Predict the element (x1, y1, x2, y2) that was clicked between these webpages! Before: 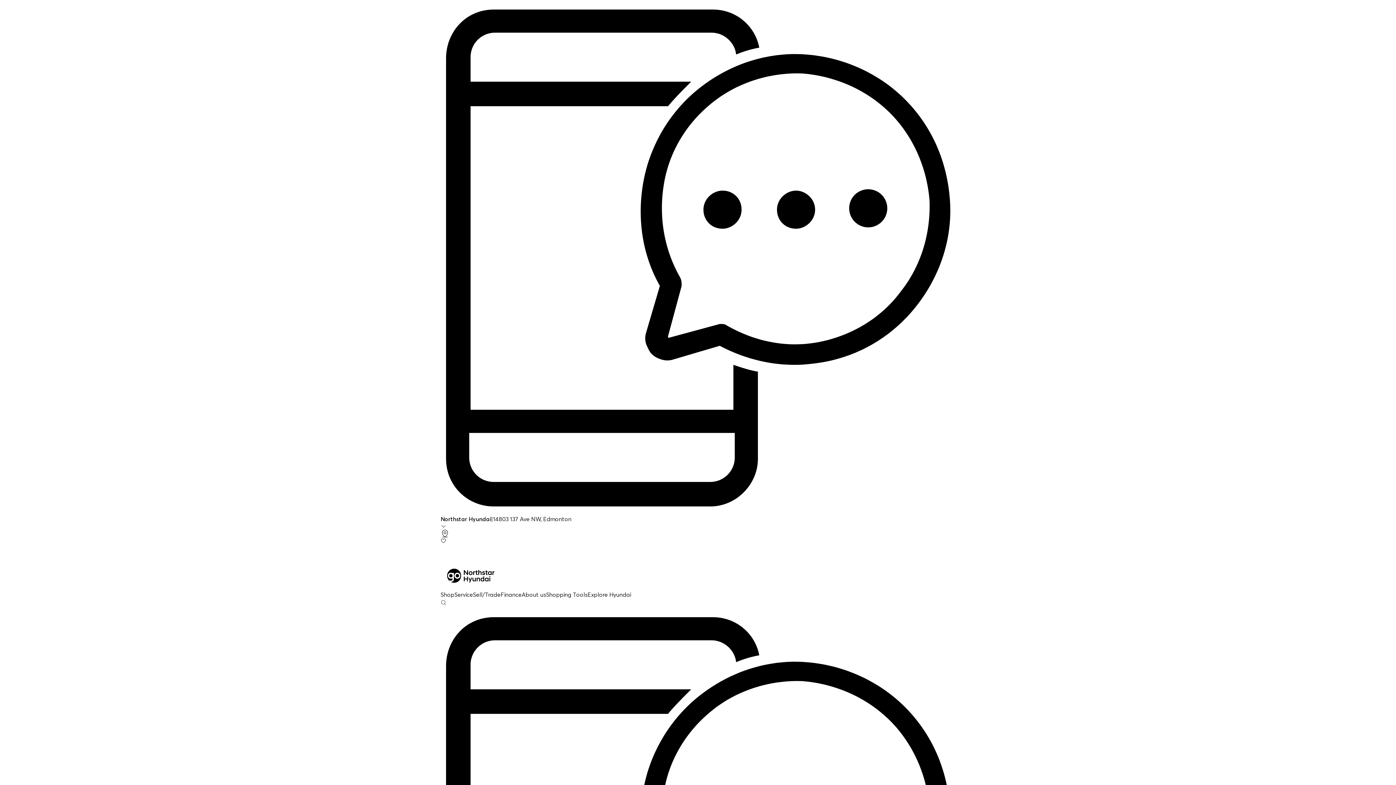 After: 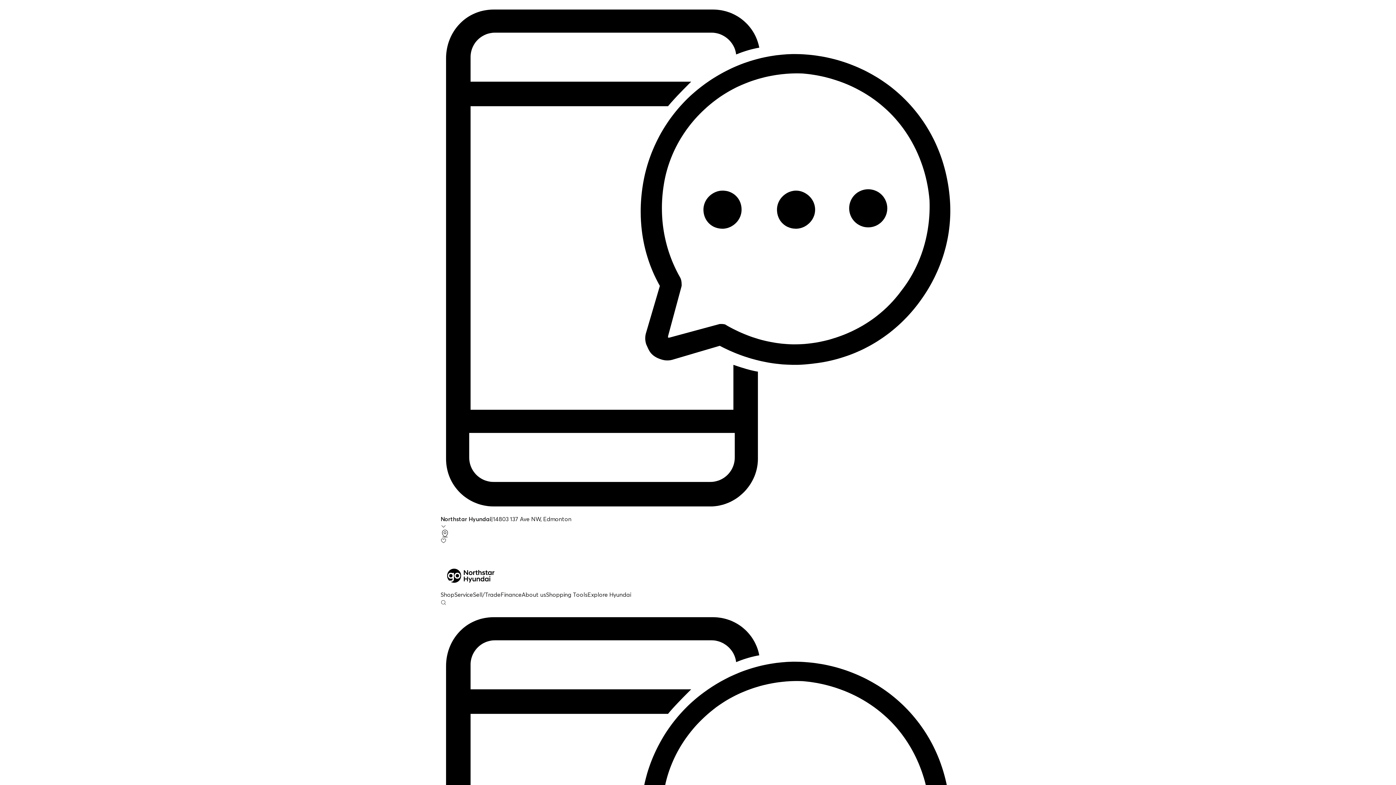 Action: bbox: (440, 561, 955, 590)